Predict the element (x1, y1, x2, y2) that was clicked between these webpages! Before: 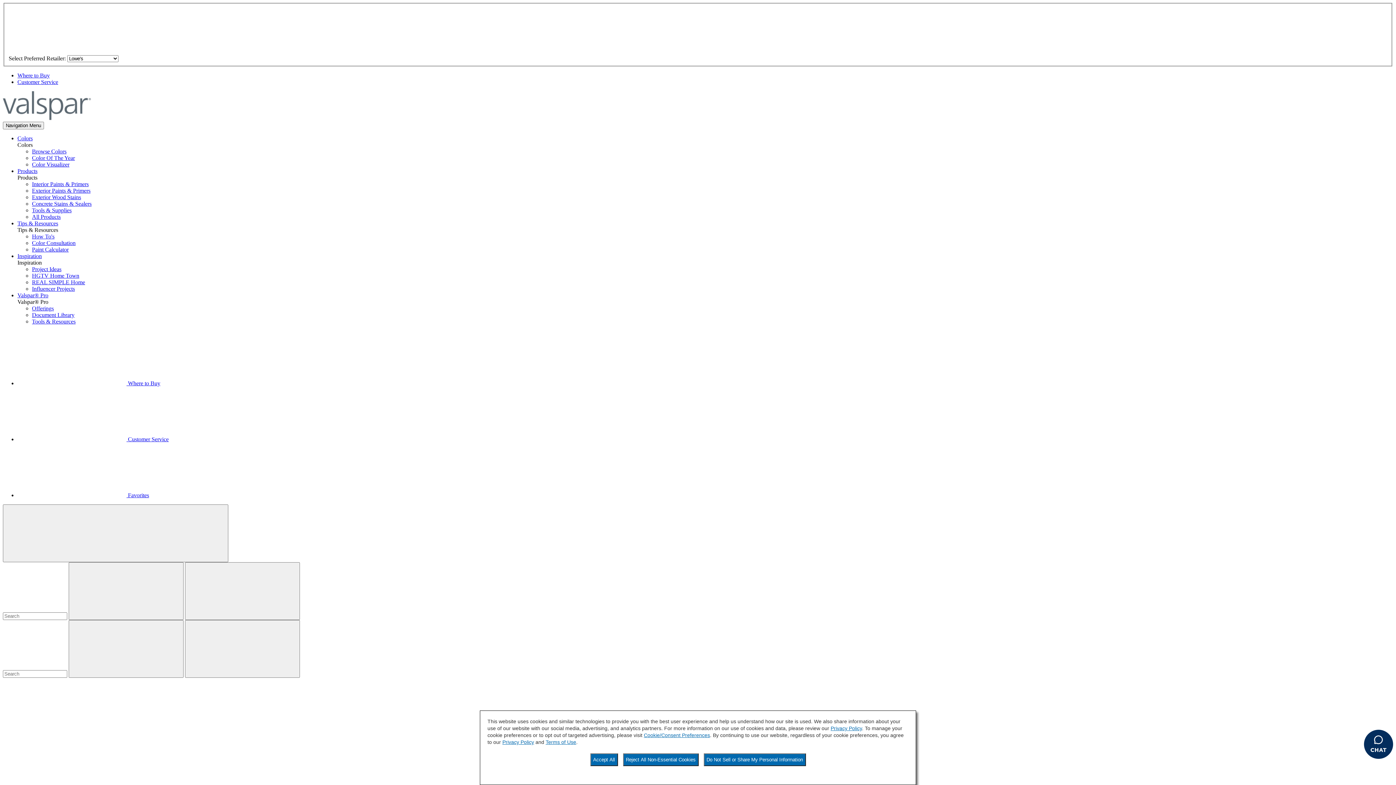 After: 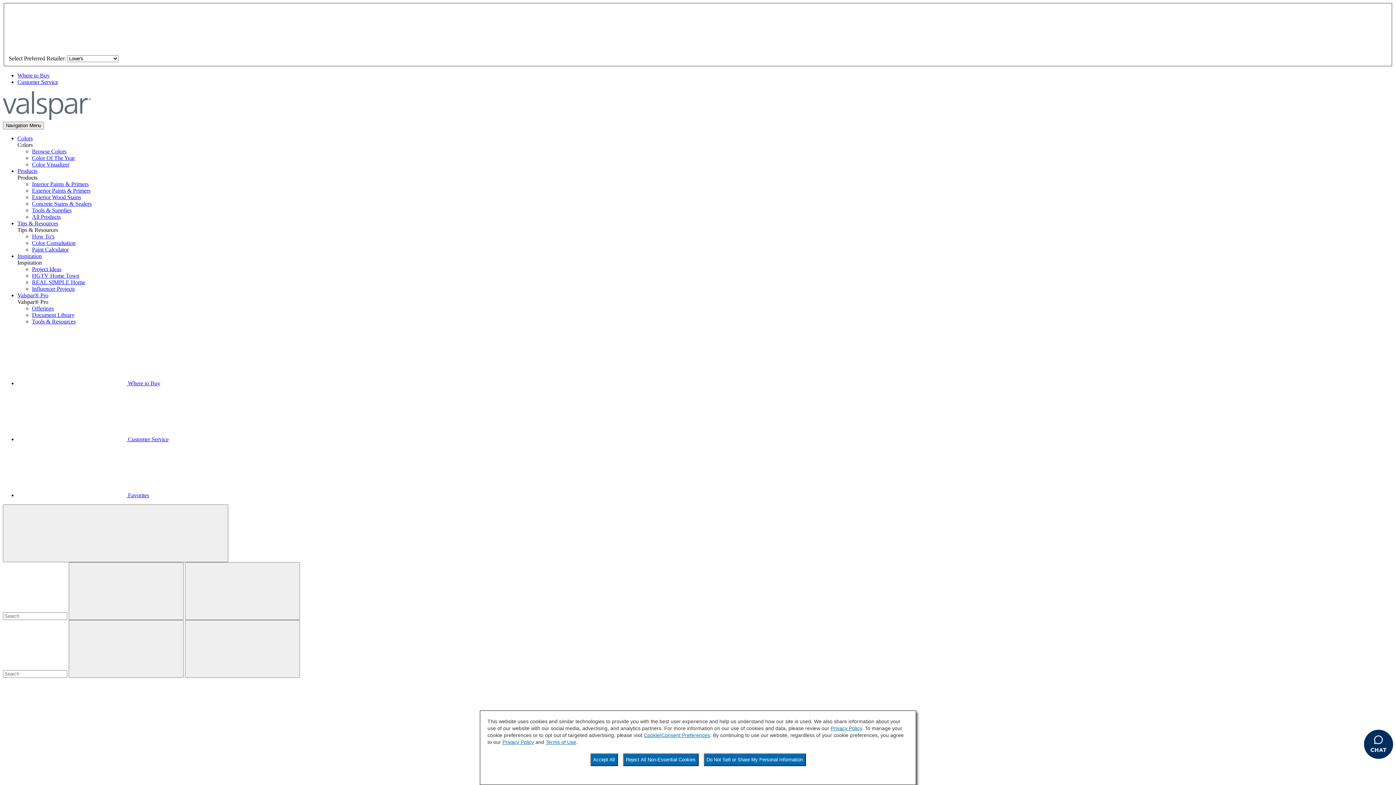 Action: bbox: (185, 562, 300, 620)